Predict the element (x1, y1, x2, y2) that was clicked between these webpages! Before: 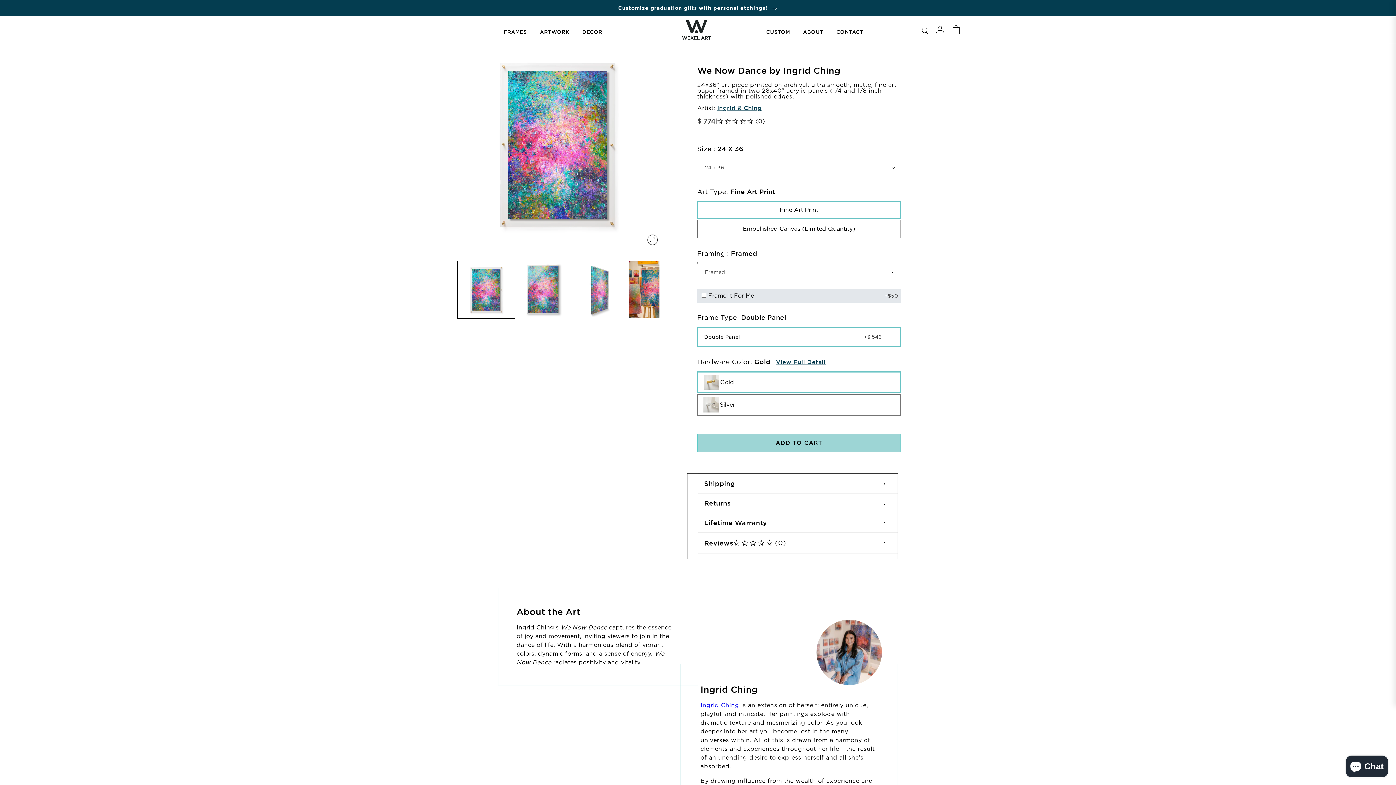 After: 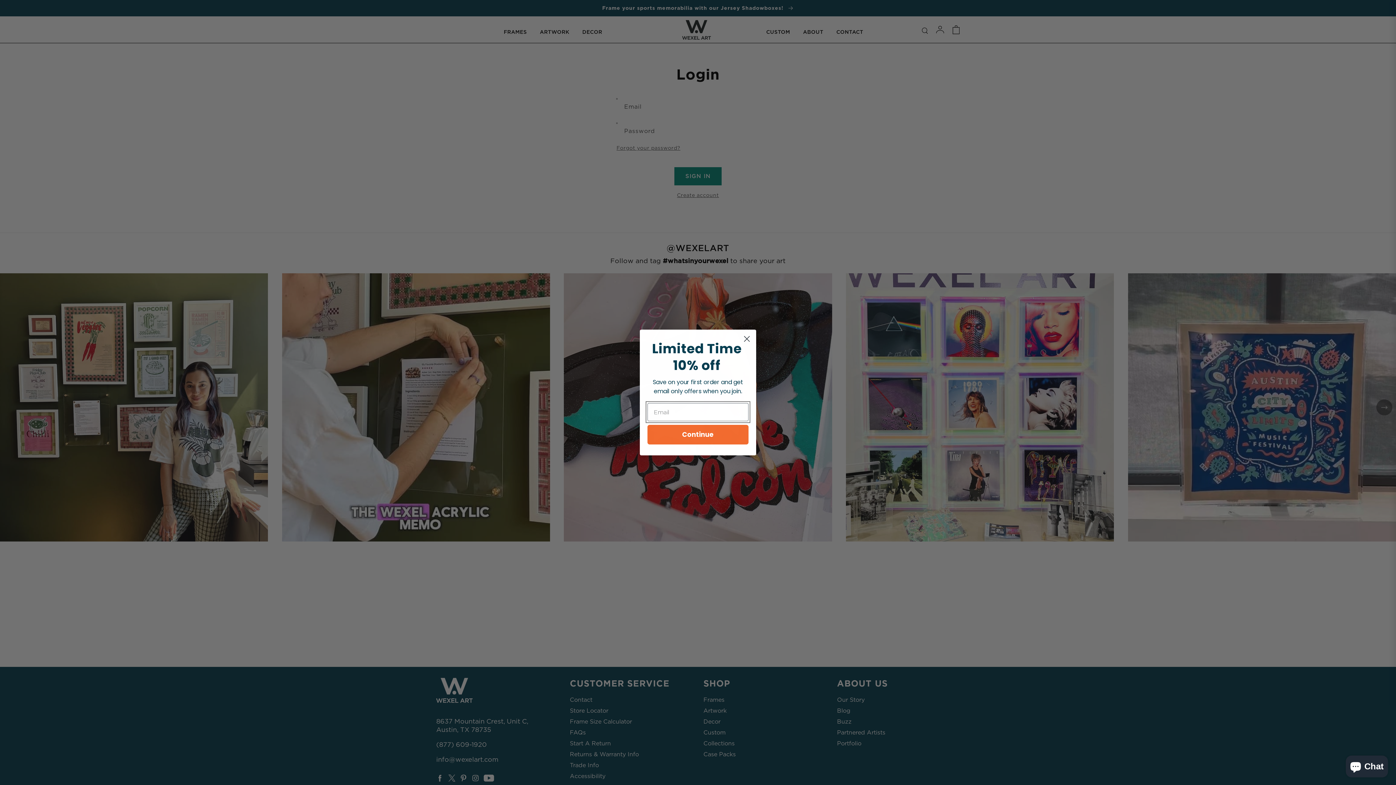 Action: label: Log in bbox: (932, 21, 948, 37)